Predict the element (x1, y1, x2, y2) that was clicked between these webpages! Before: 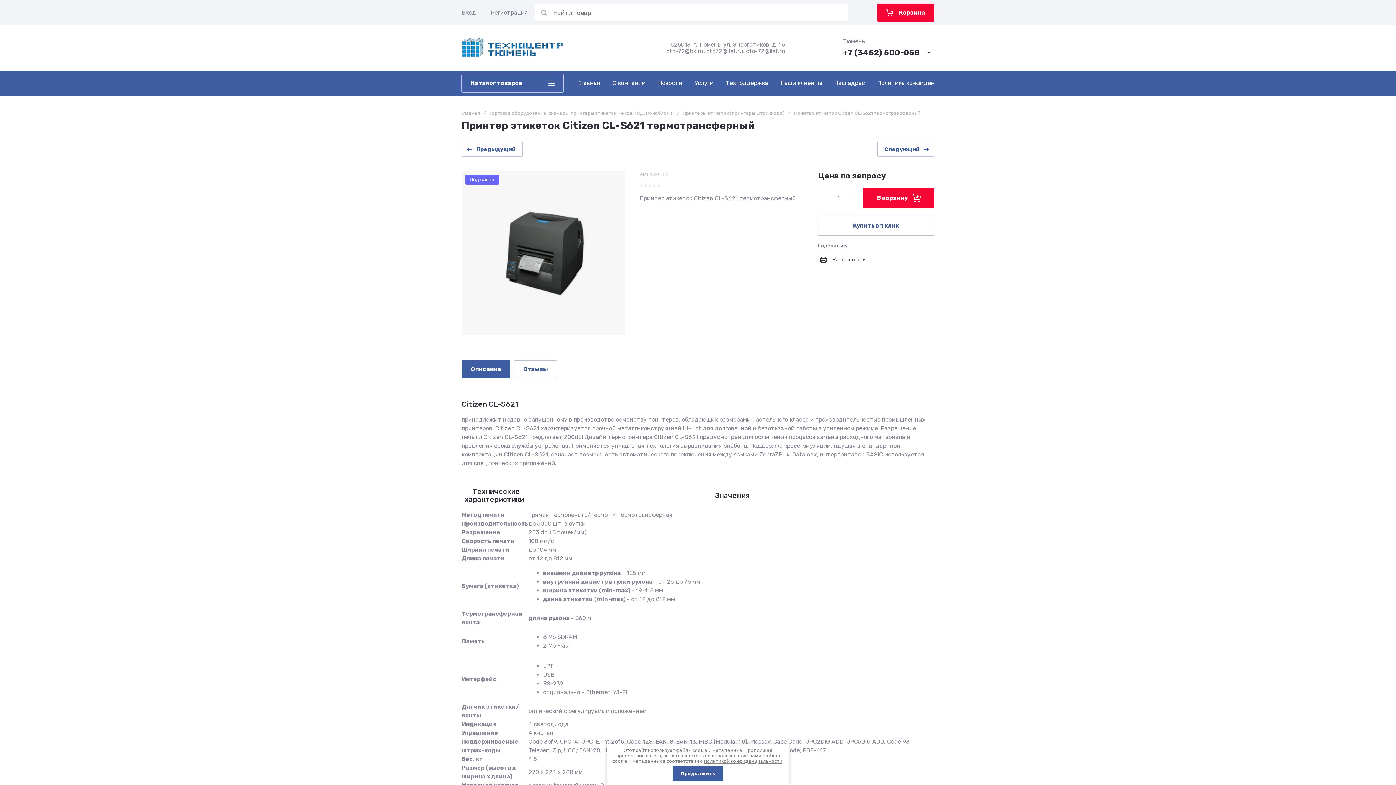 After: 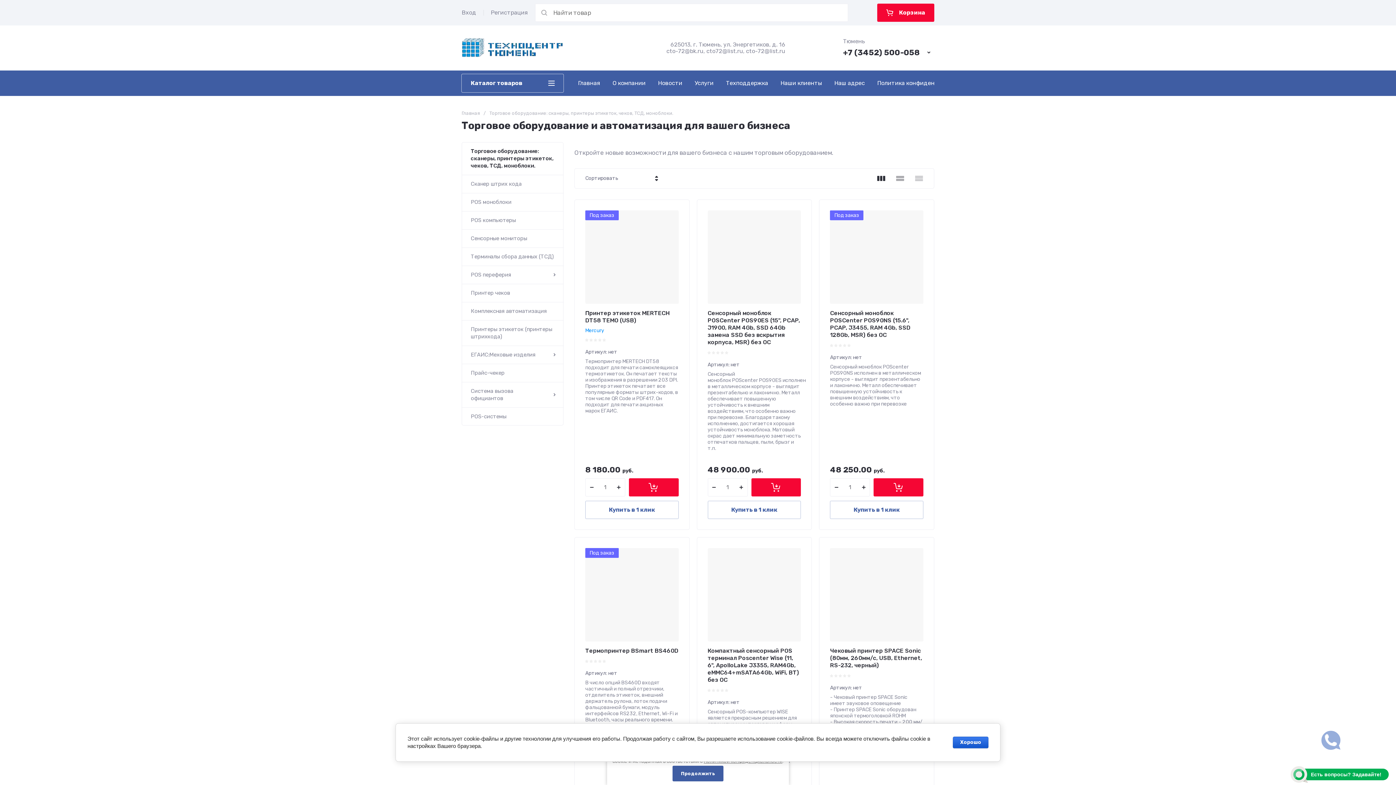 Action: label: Торговое оборудование: сканеры, принтеры этикеток, чеков, ТСД, моноблоки. bbox: (489, 110, 673, 116)